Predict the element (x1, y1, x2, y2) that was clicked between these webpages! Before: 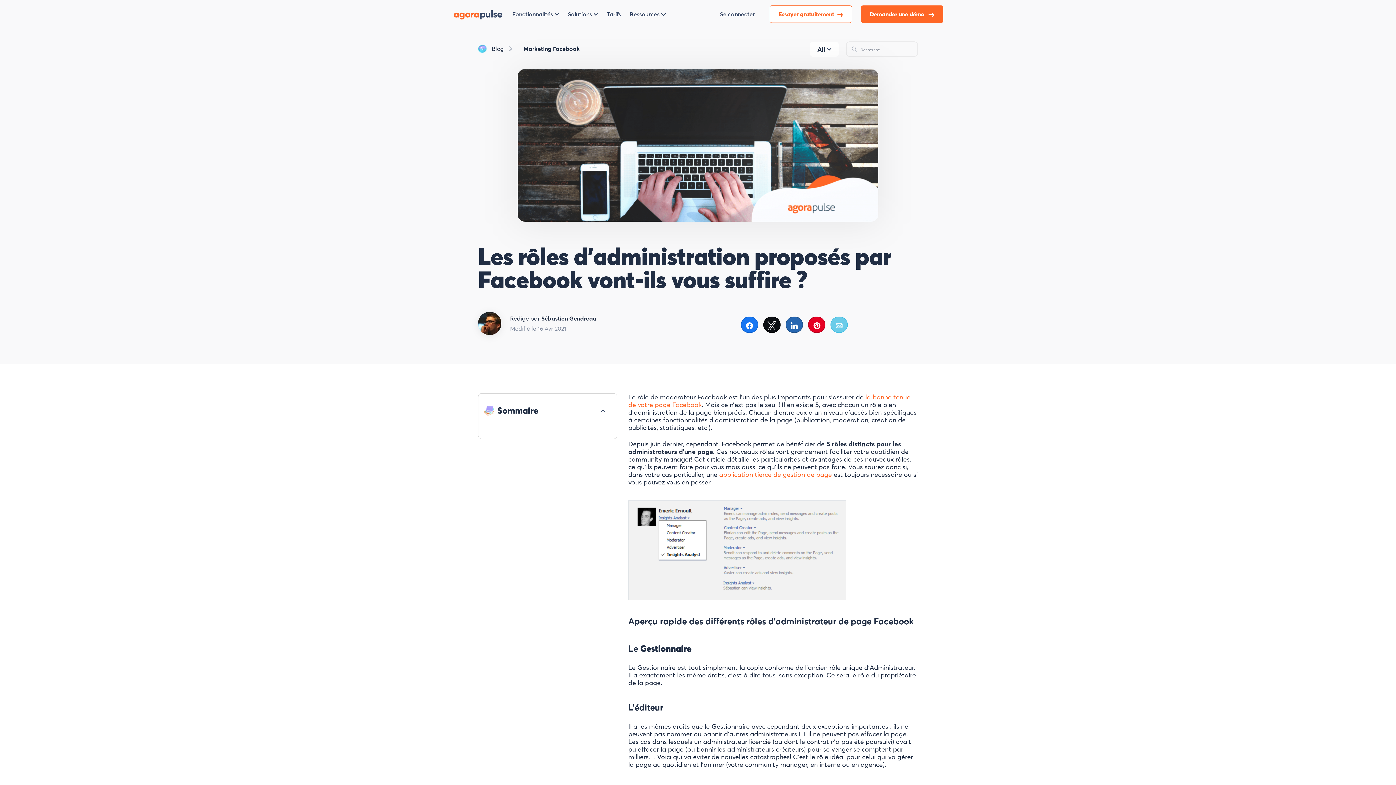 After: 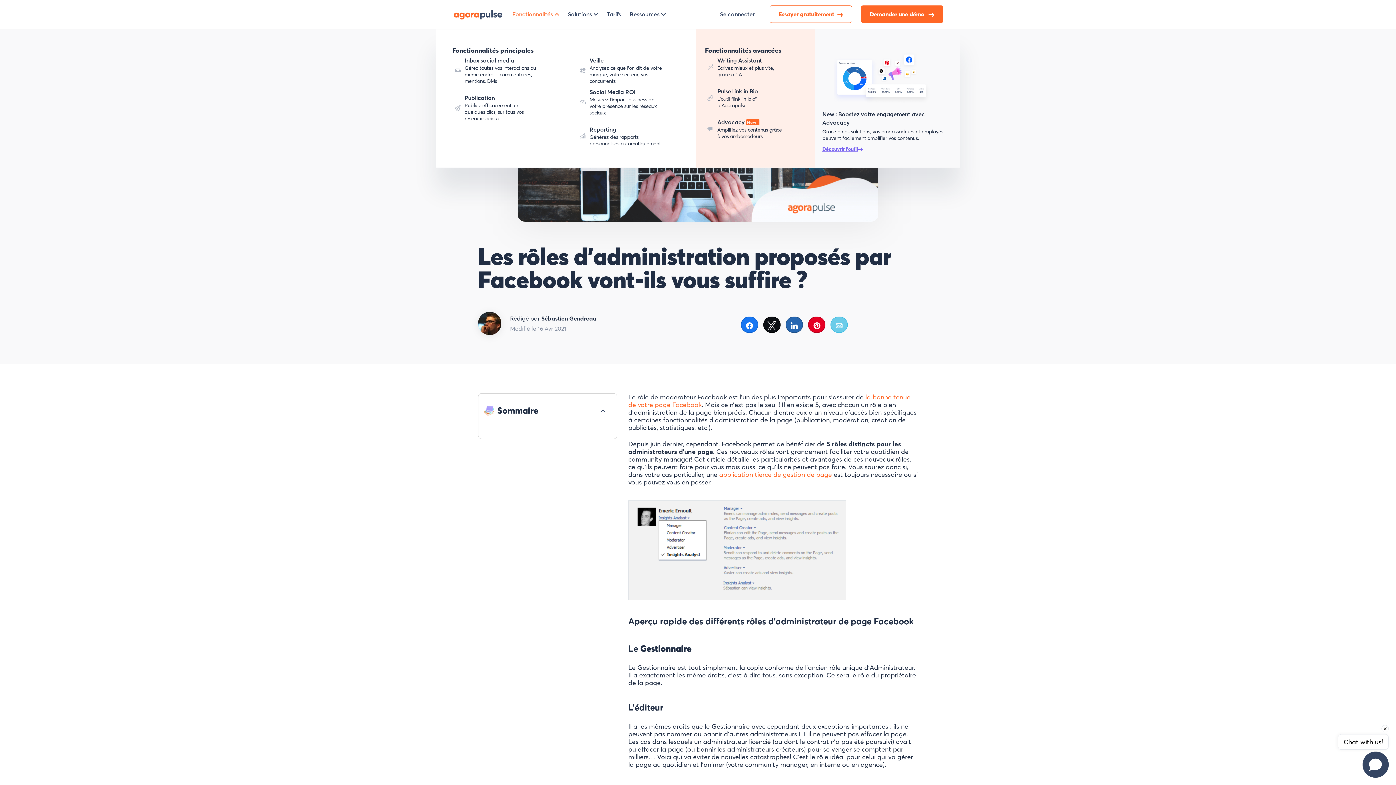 Action: label: Fonctionnalités bbox: (512, 7, 559, 20)